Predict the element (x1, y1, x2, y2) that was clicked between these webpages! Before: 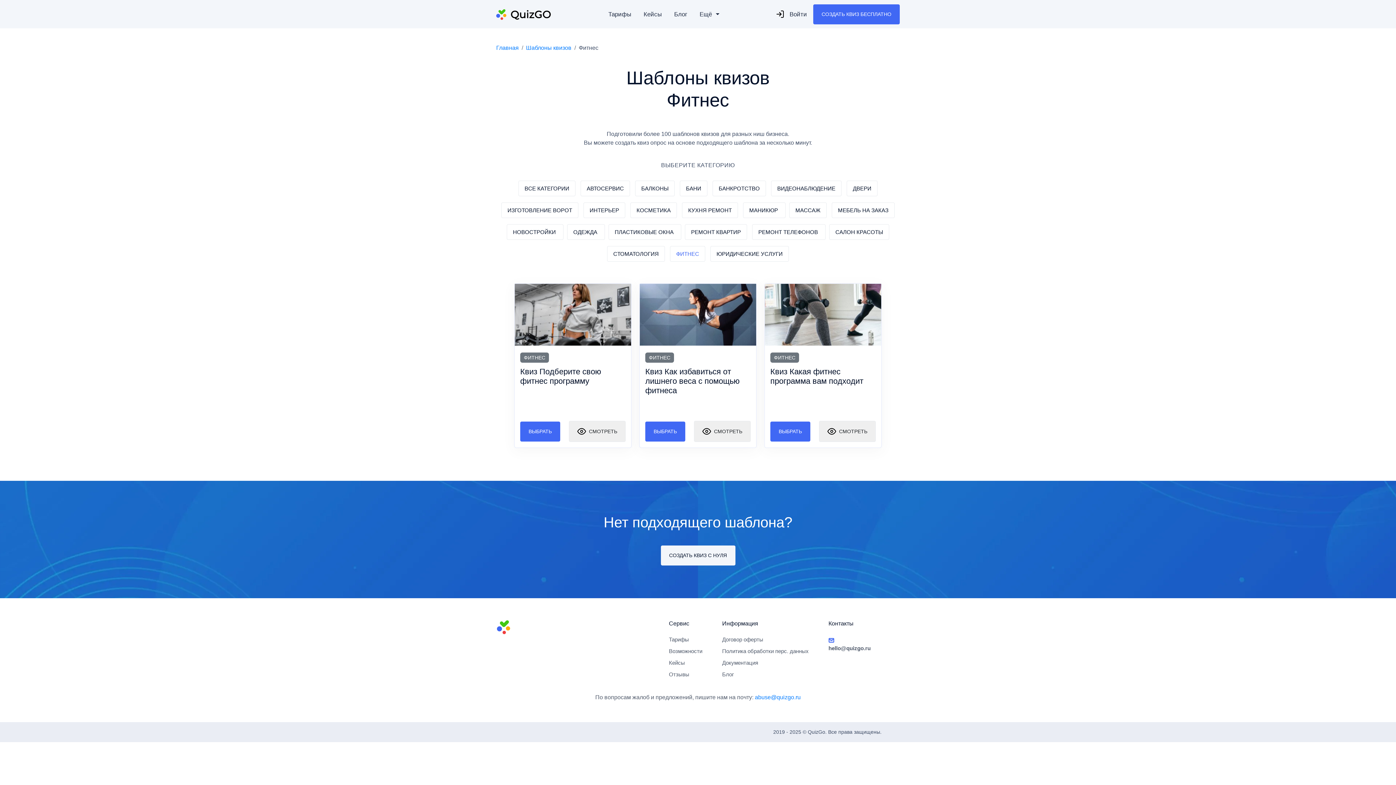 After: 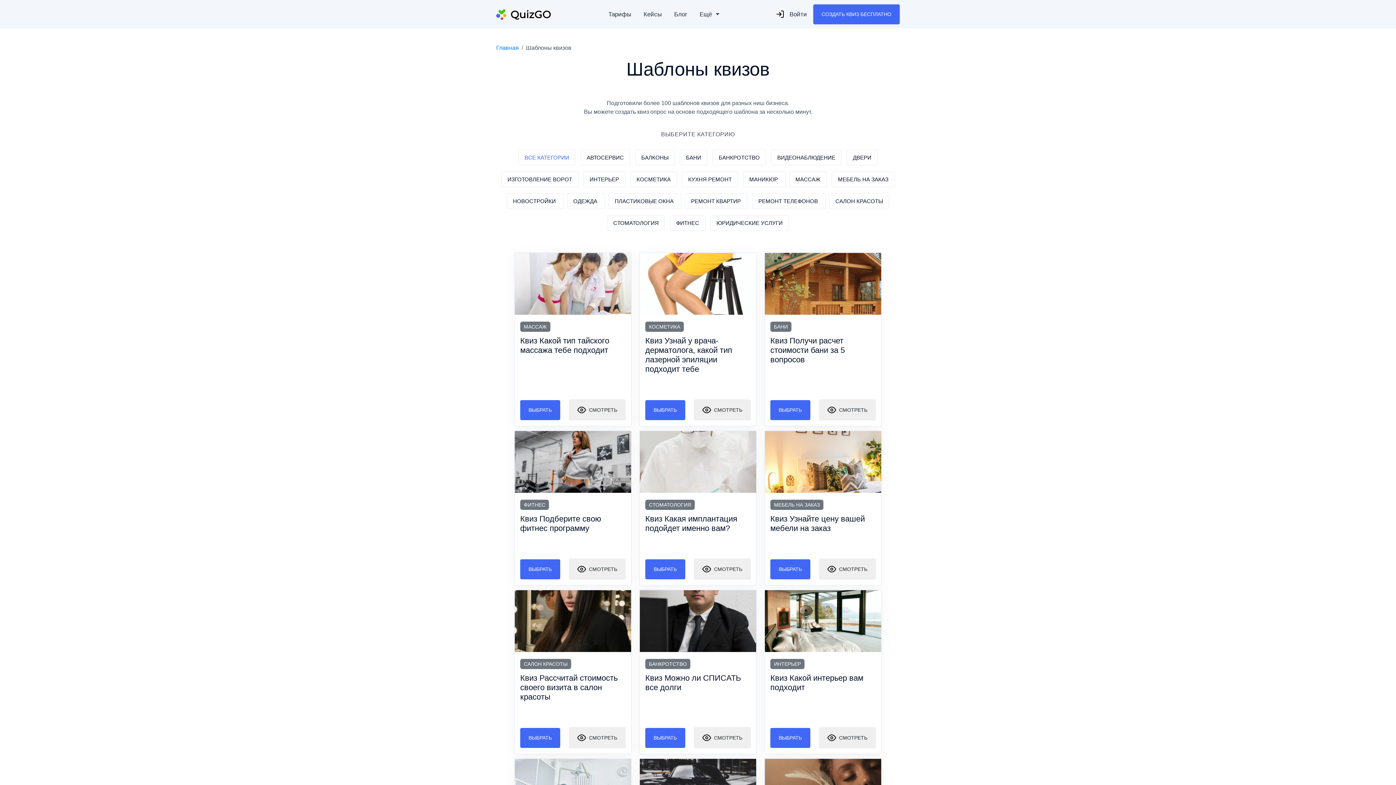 Action: label: ВСЕ КАТЕГОРИИ bbox: (518, 180, 575, 196)